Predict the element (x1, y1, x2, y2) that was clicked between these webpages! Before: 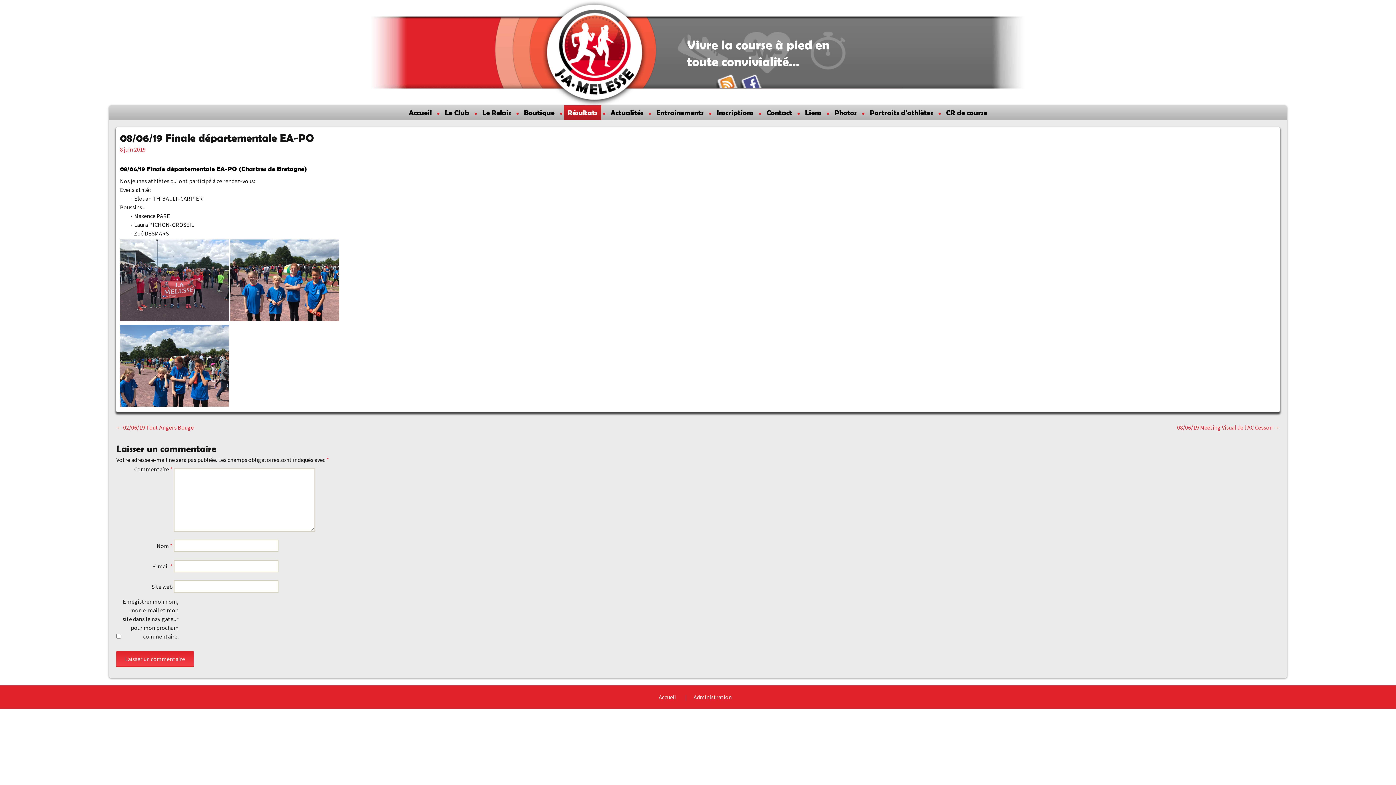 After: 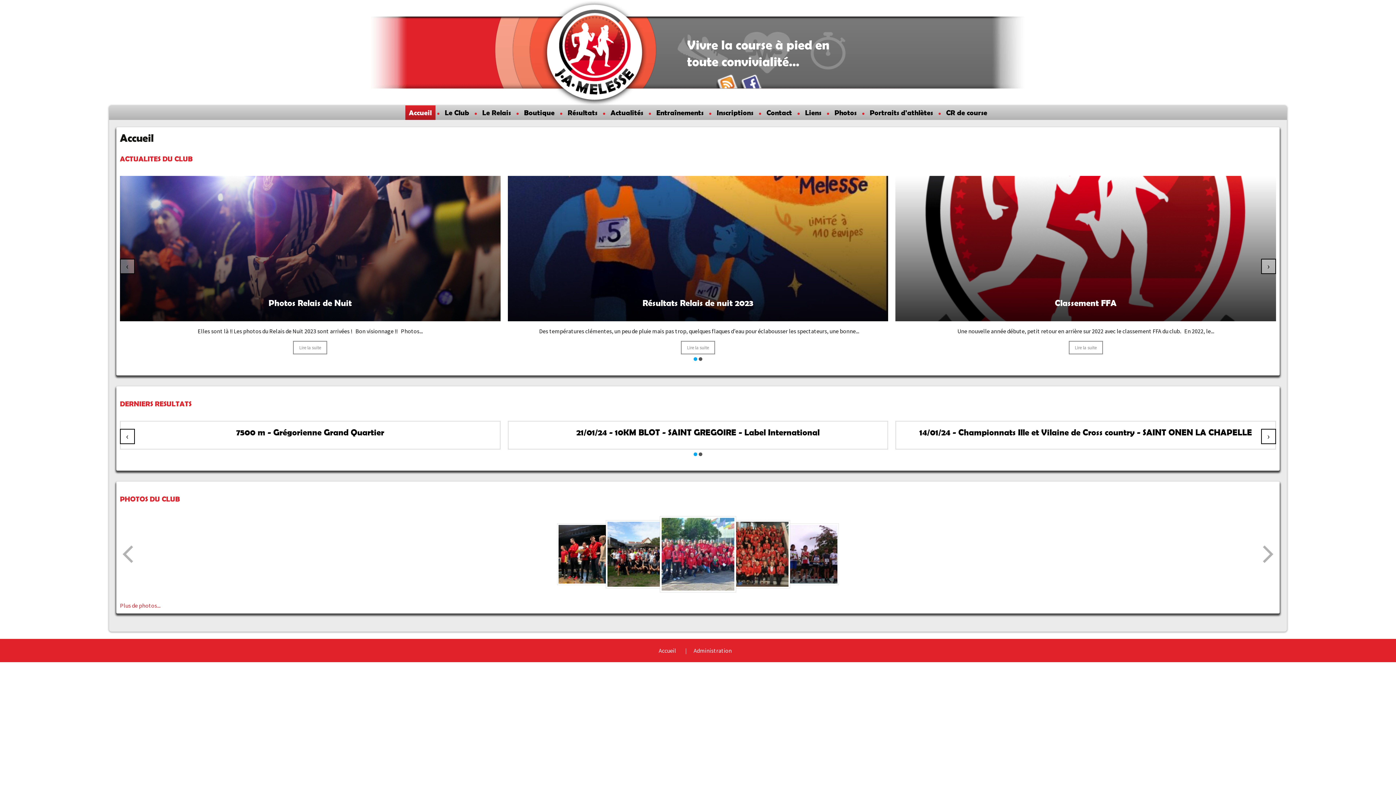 Action: label: Accueil bbox: (405, 105, 435, 120)